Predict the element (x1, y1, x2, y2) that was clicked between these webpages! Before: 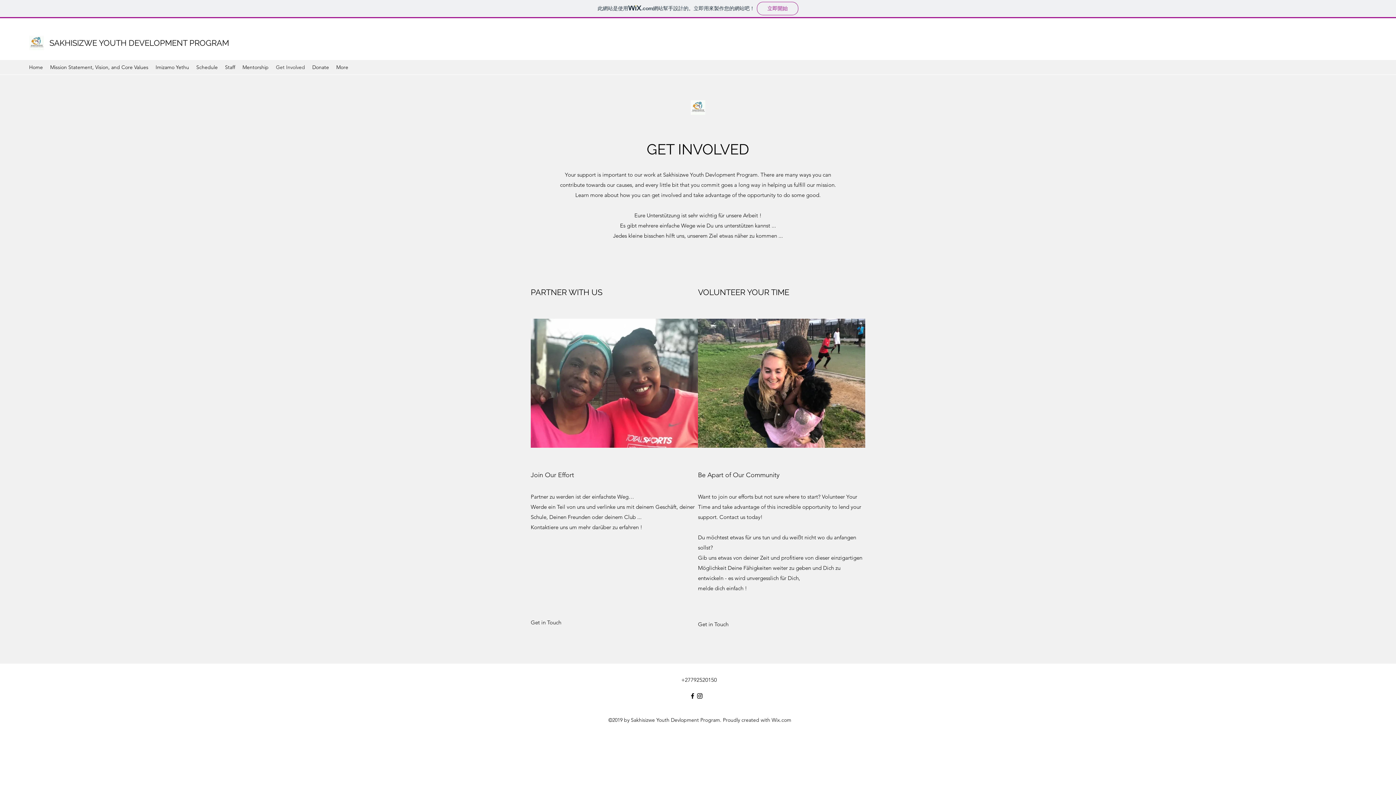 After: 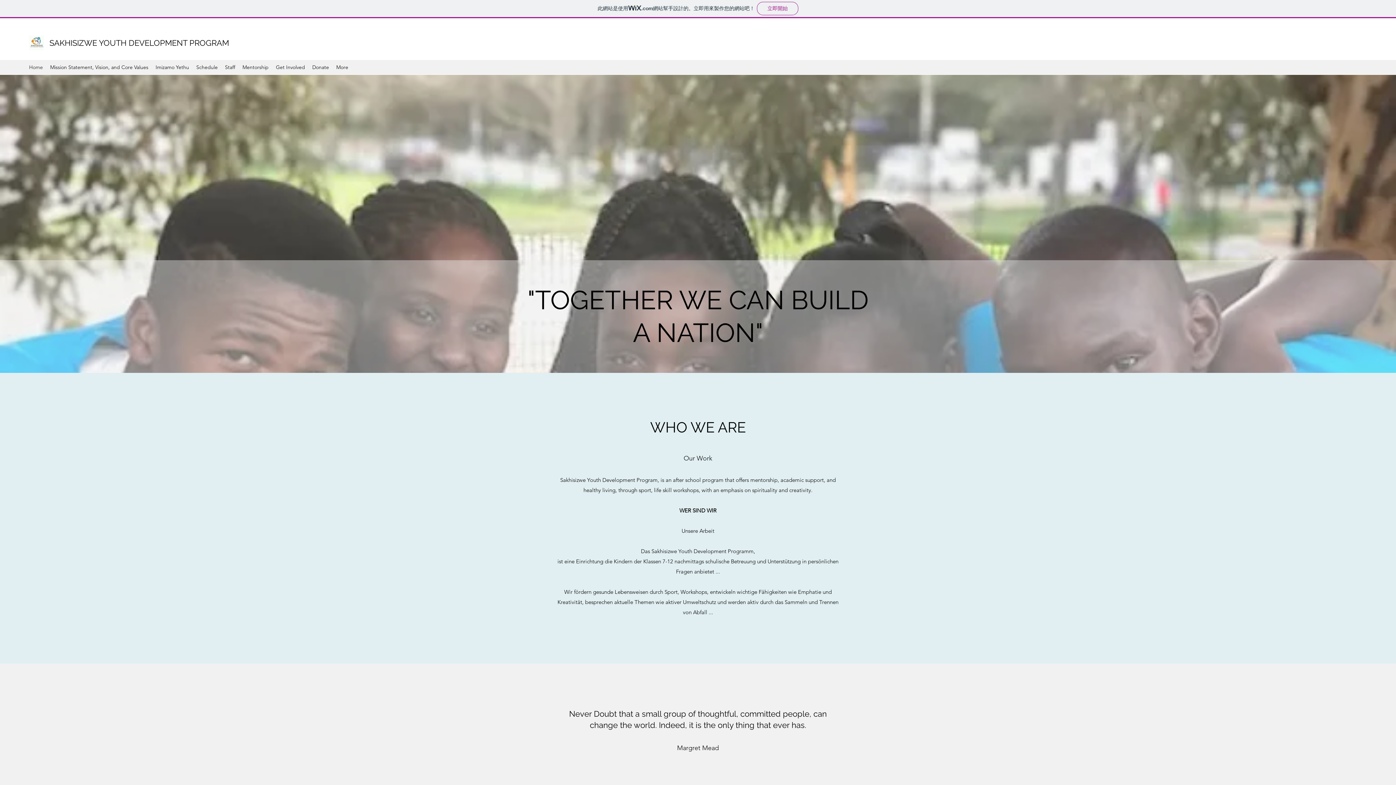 Action: bbox: (25, 61, 46, 72) label: Home